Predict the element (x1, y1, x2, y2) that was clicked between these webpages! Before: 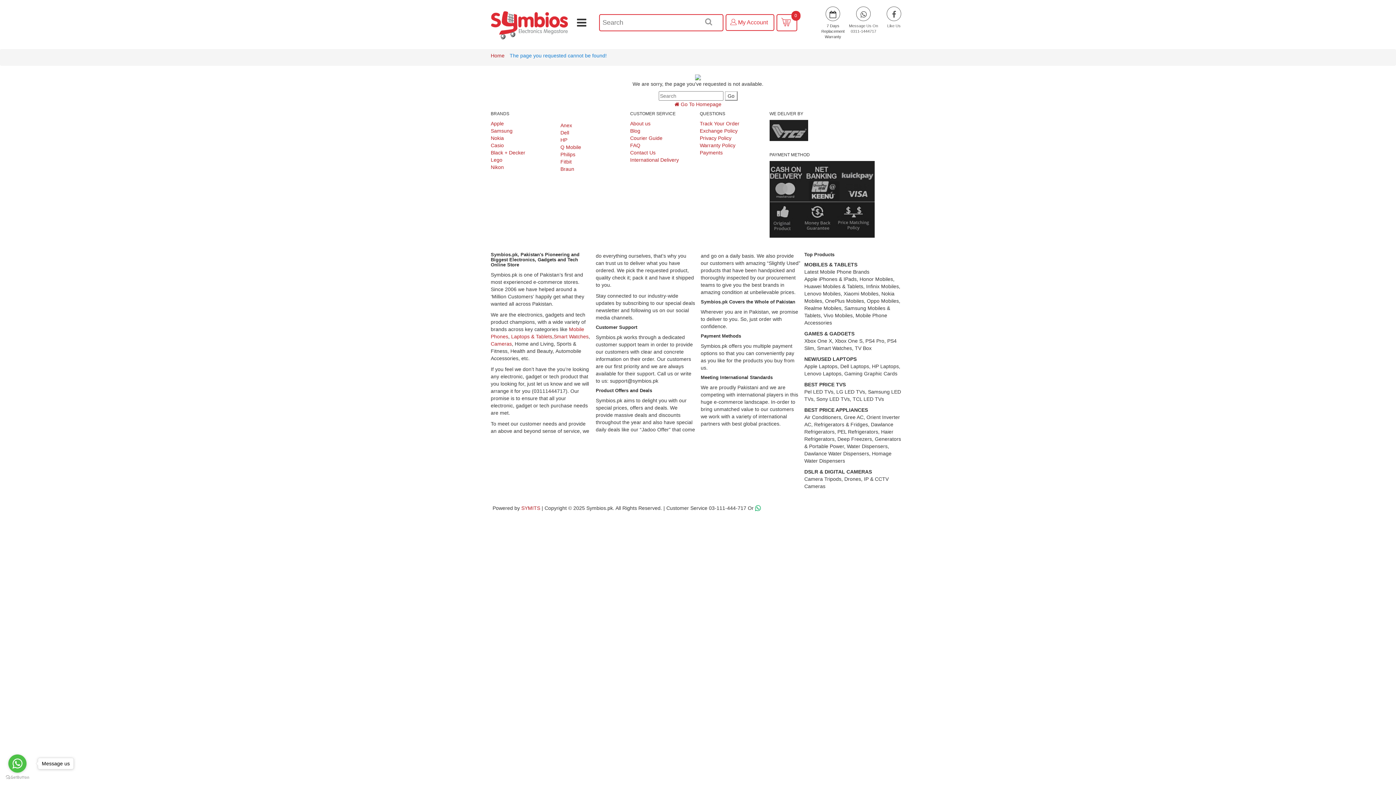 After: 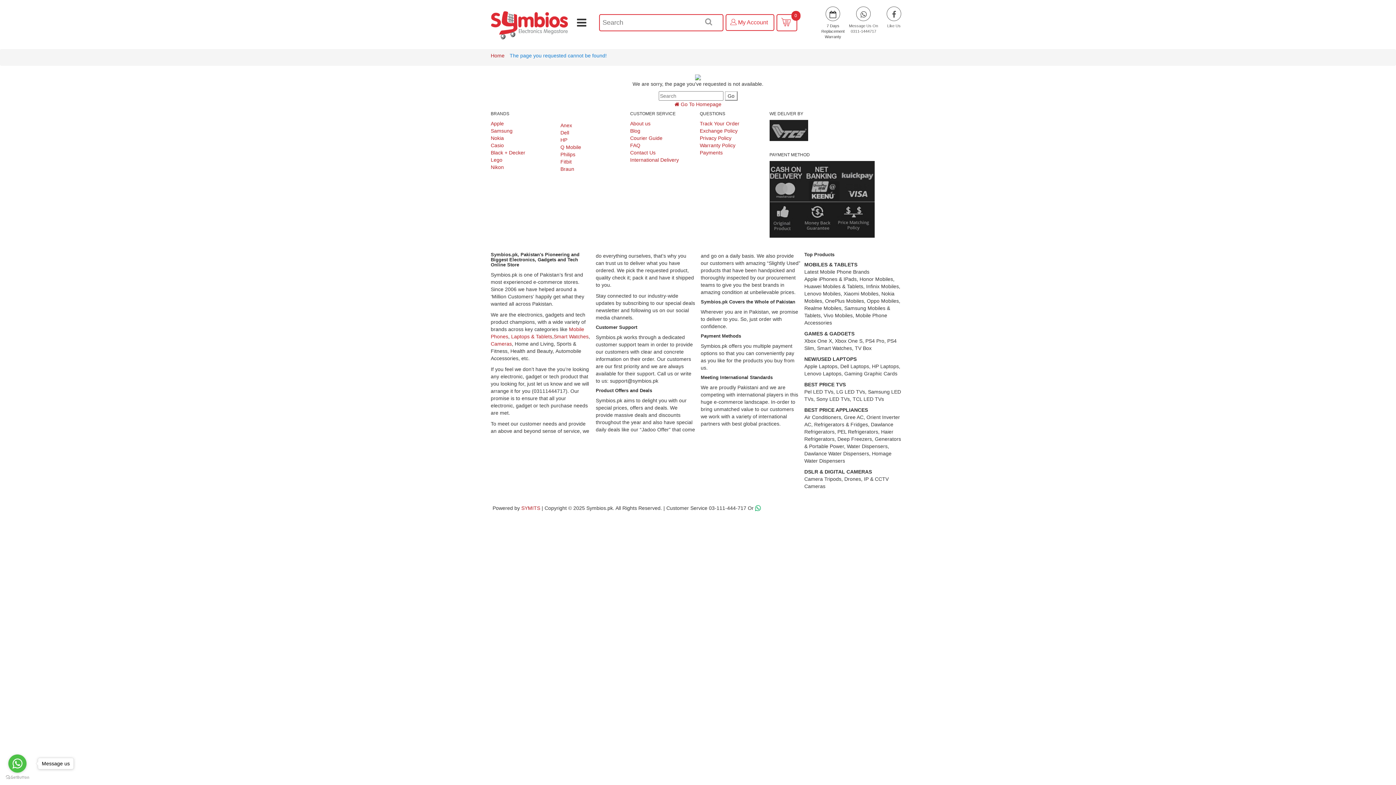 Action: label: Smart Watches bbox: (553, 333, 588, 339)